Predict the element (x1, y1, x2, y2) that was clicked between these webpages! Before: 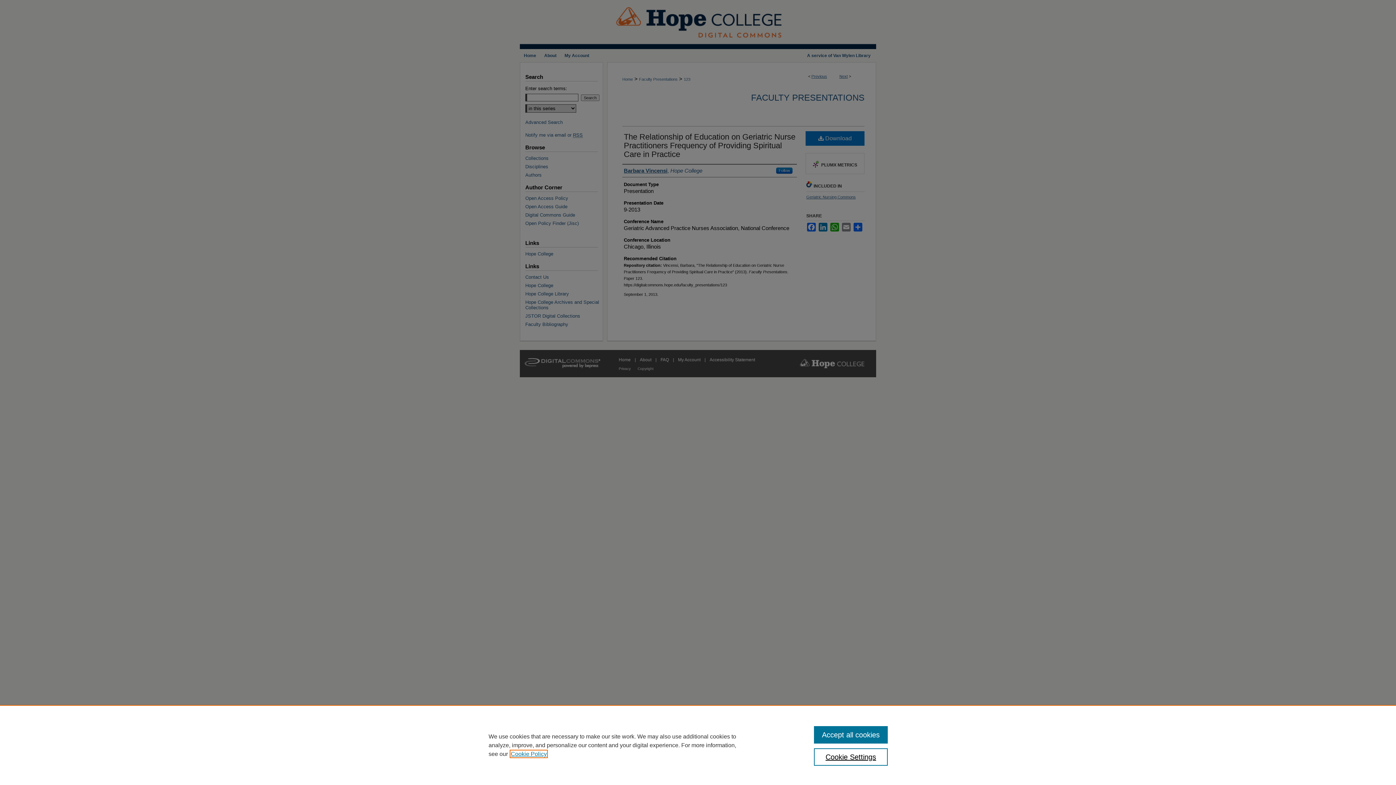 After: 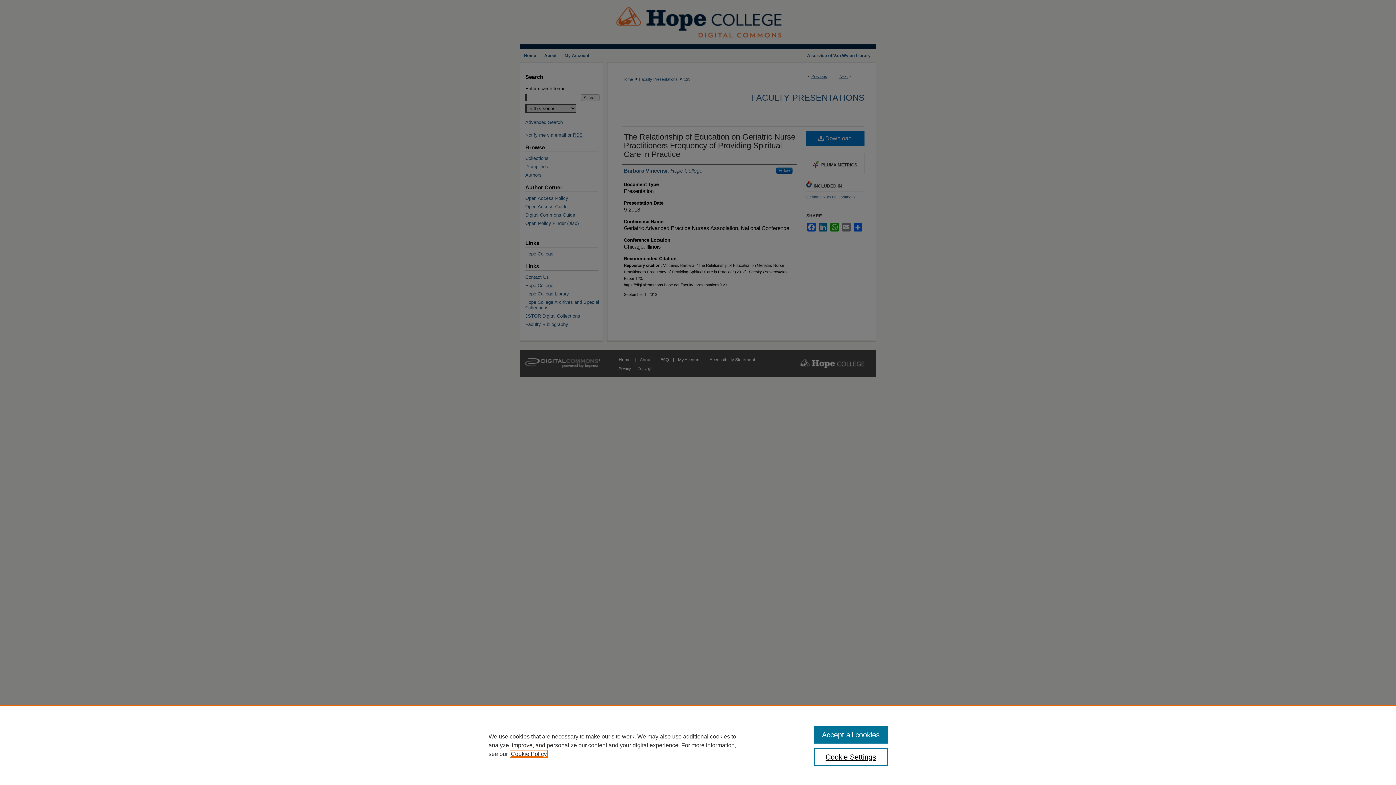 Action: bbox: (510, 751, 546, 757) label: , opens in a new tab